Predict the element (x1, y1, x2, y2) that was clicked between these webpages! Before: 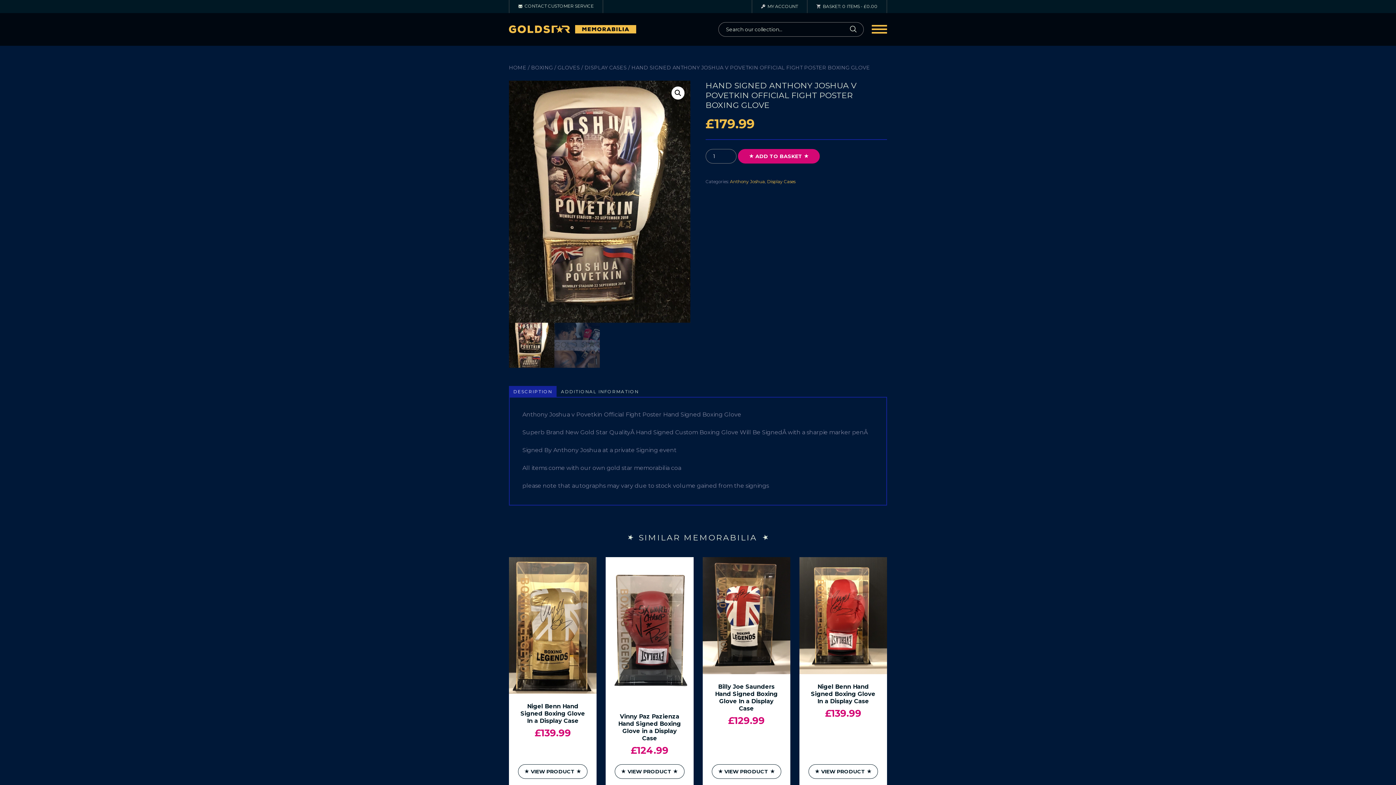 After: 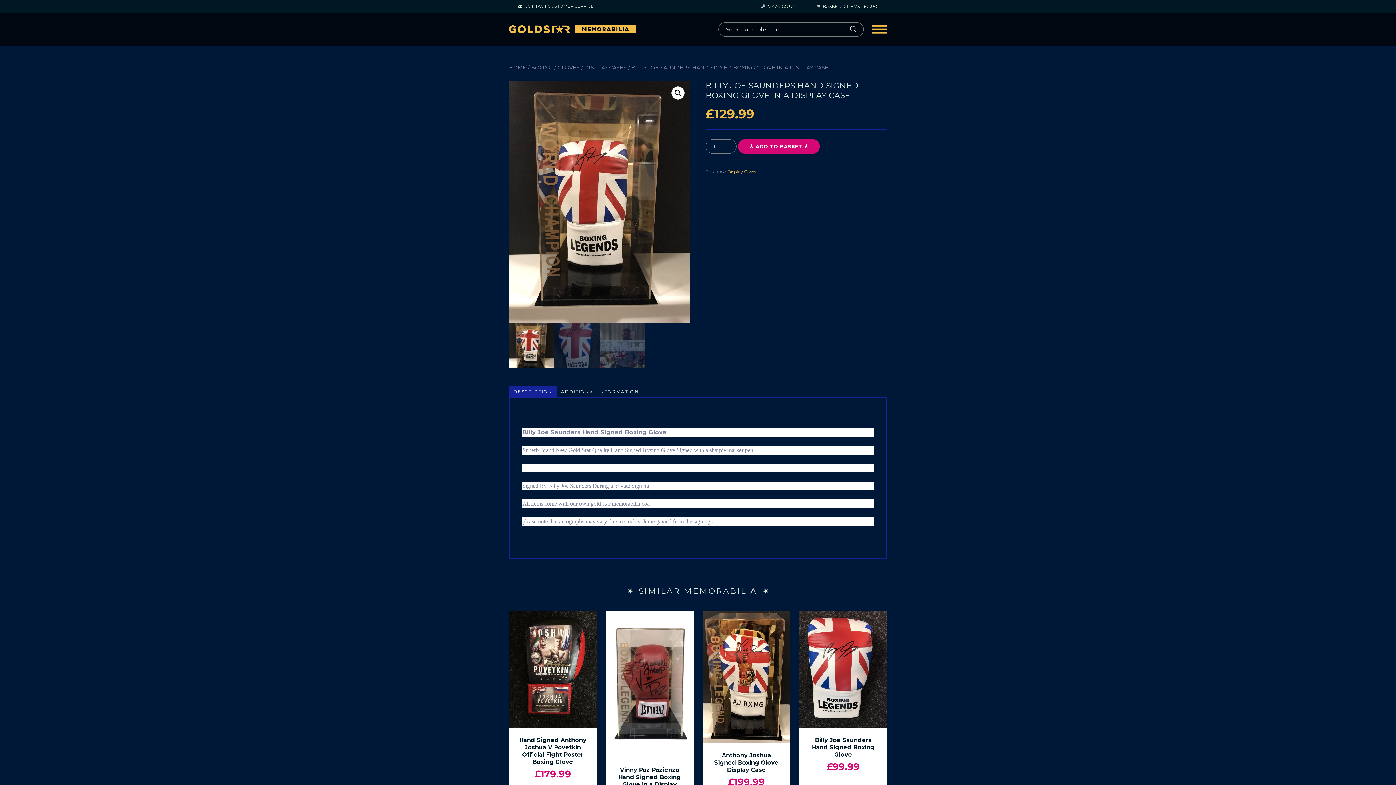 Action: label: Billy Joe Saunders Hand Signed Boxing Glove In a Display Case
£129.99 bbox: (702, 557, 790, 734)